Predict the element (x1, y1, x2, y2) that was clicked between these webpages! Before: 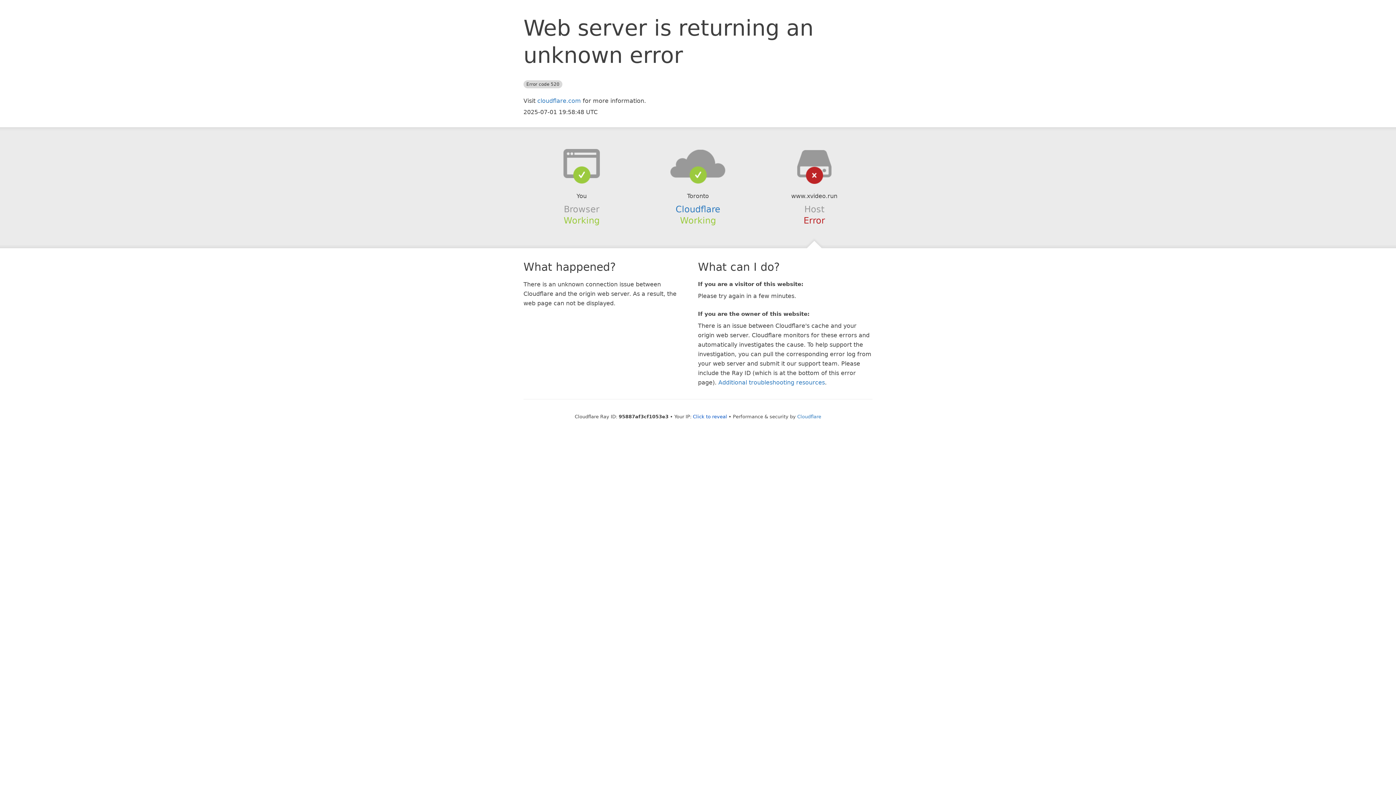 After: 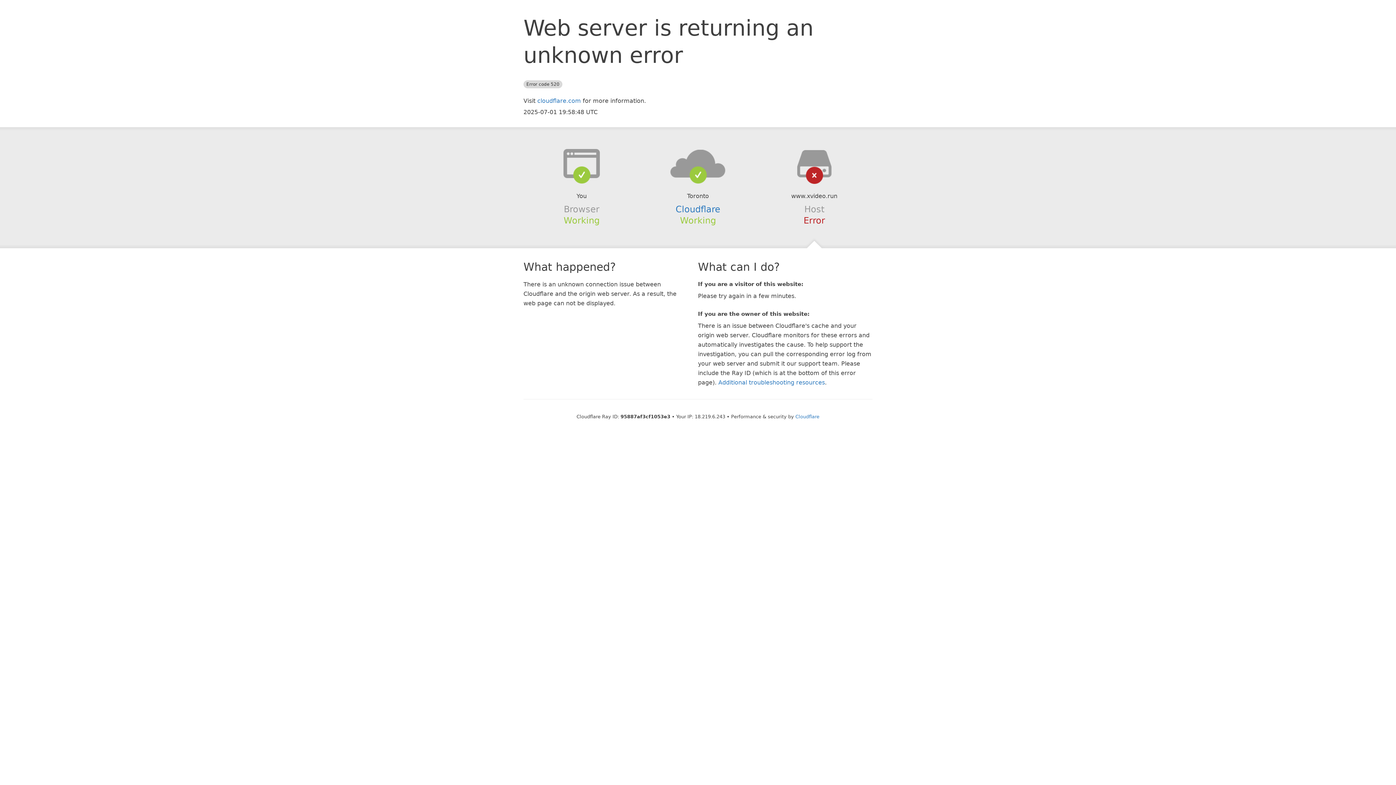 Action: label: Click to reveal bbox: (693, 414, 727, 419)